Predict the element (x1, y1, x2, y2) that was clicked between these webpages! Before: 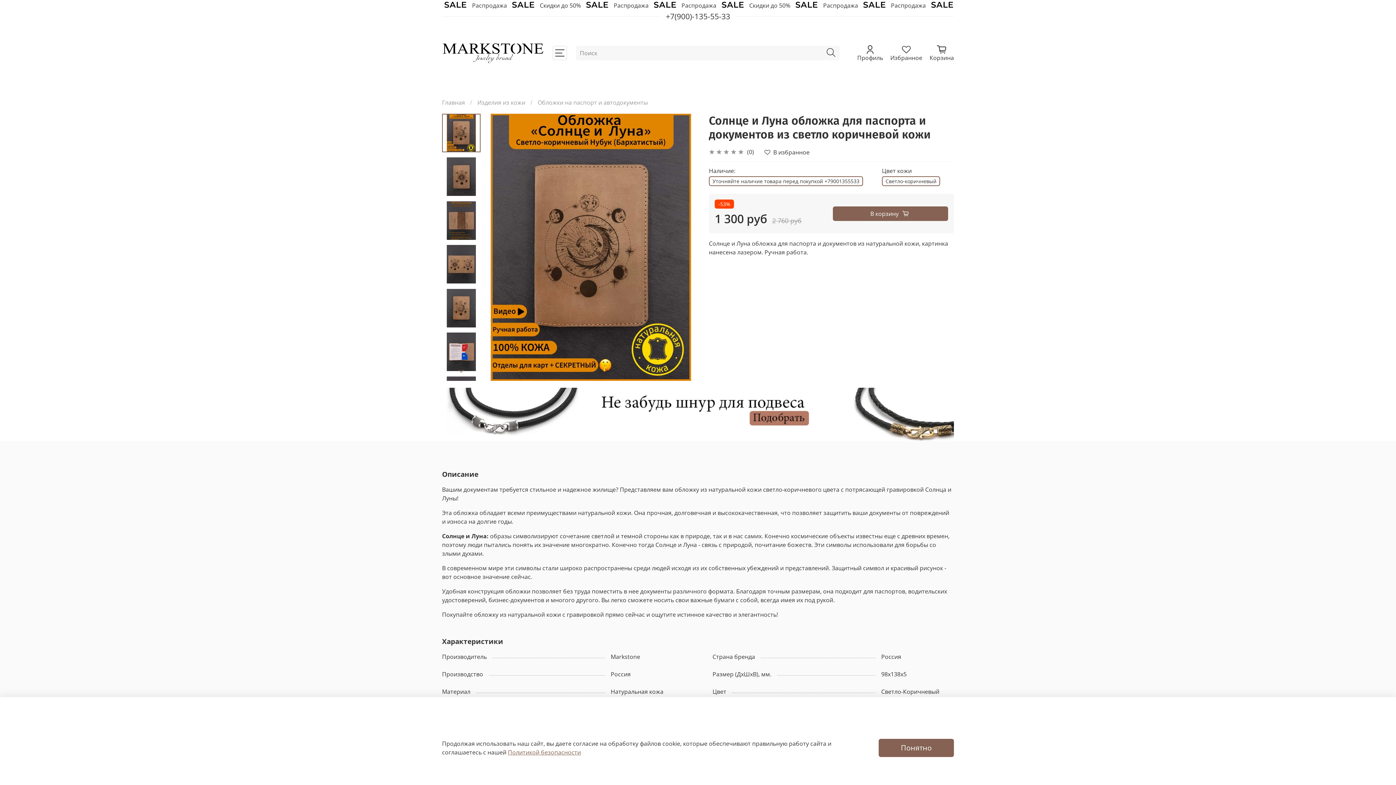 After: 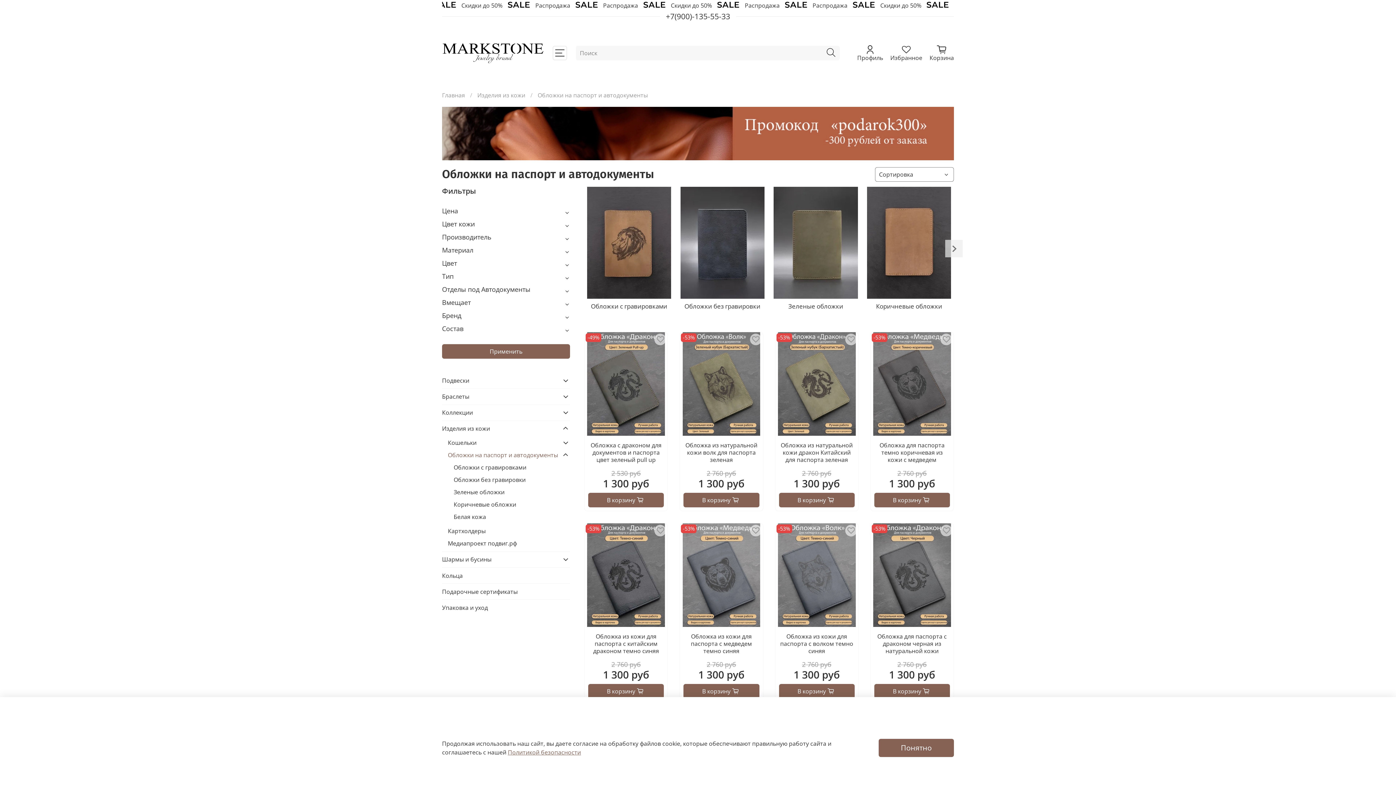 Action: label: Обложки на паспорт и автодокументы bbox: (537, 98, 648, 106)